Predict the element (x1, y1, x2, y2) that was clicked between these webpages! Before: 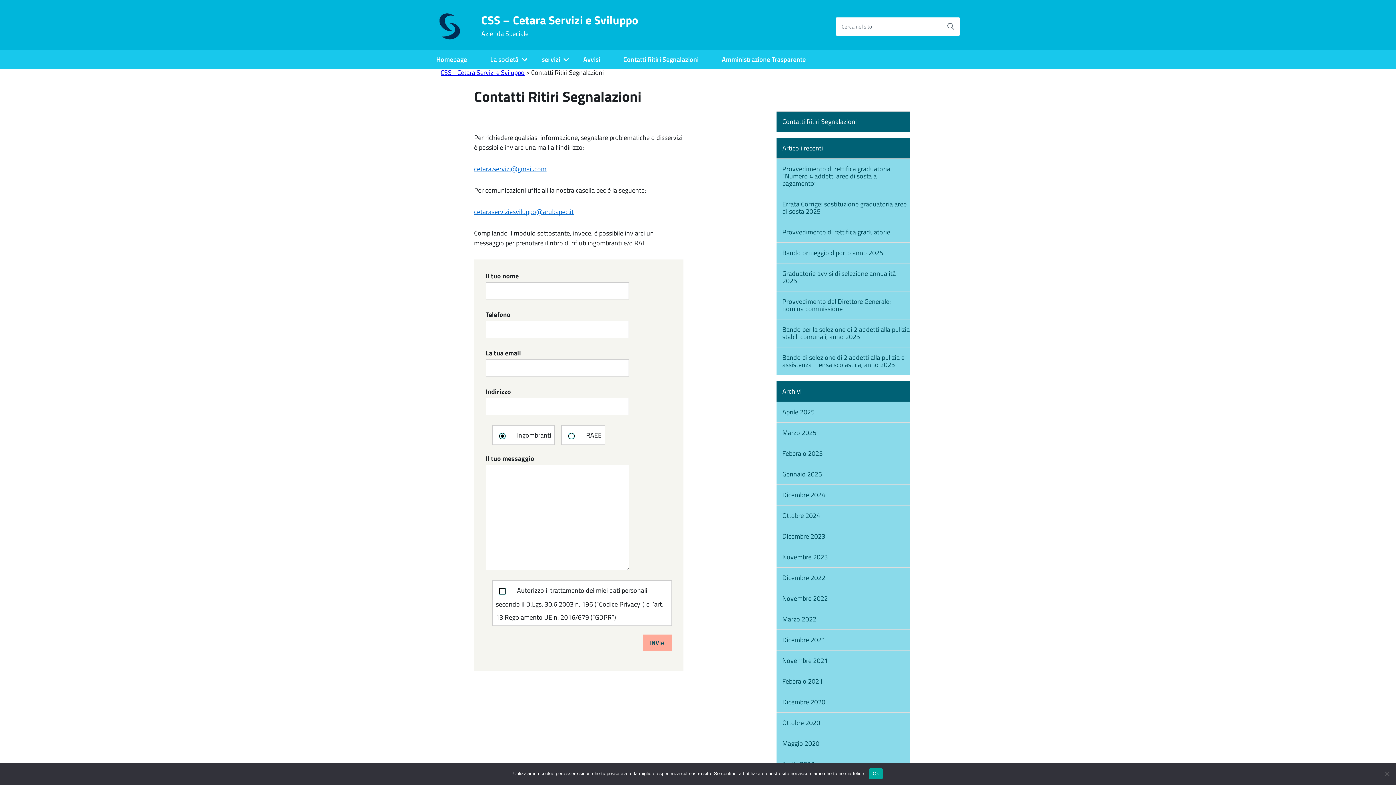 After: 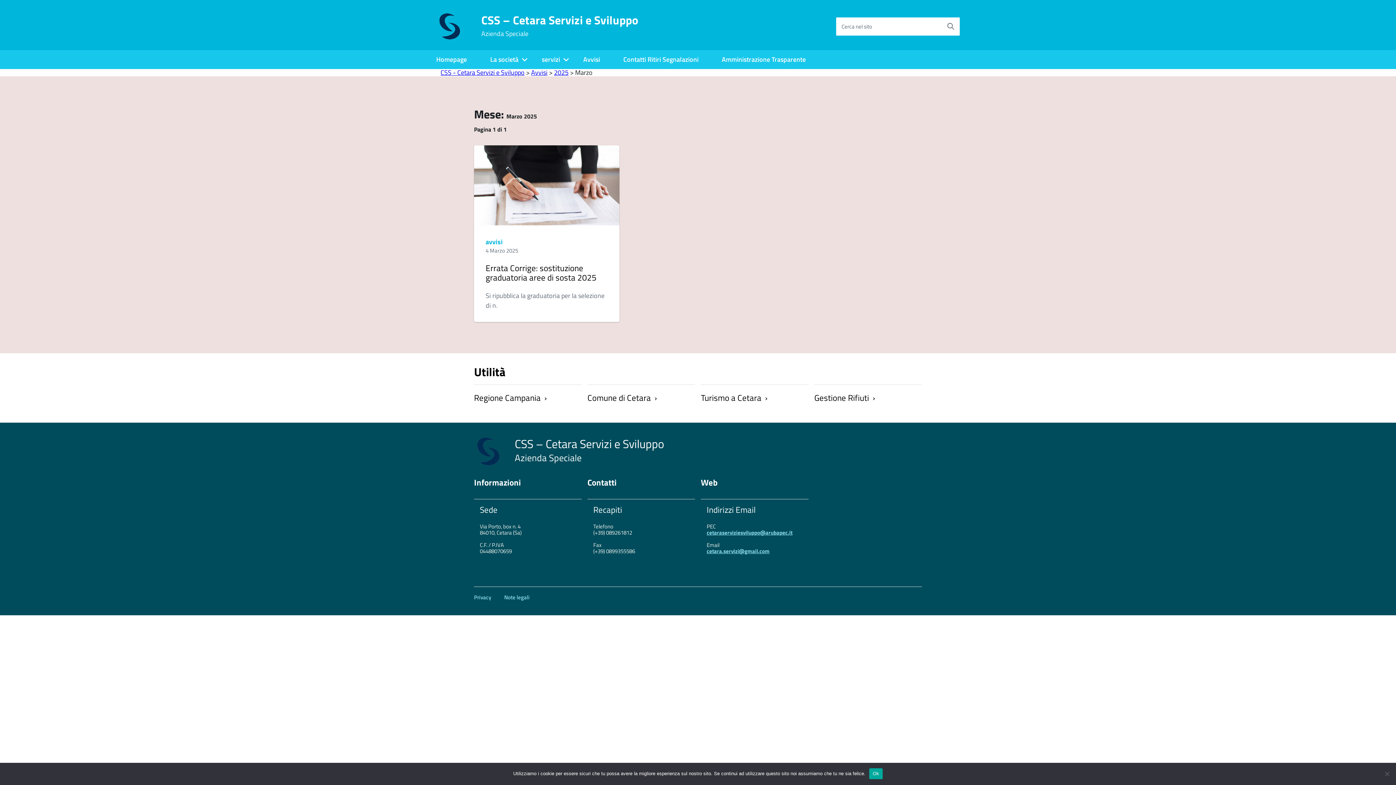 Action: bbox: (776, 422, 910, 443) label: Marzo 2025